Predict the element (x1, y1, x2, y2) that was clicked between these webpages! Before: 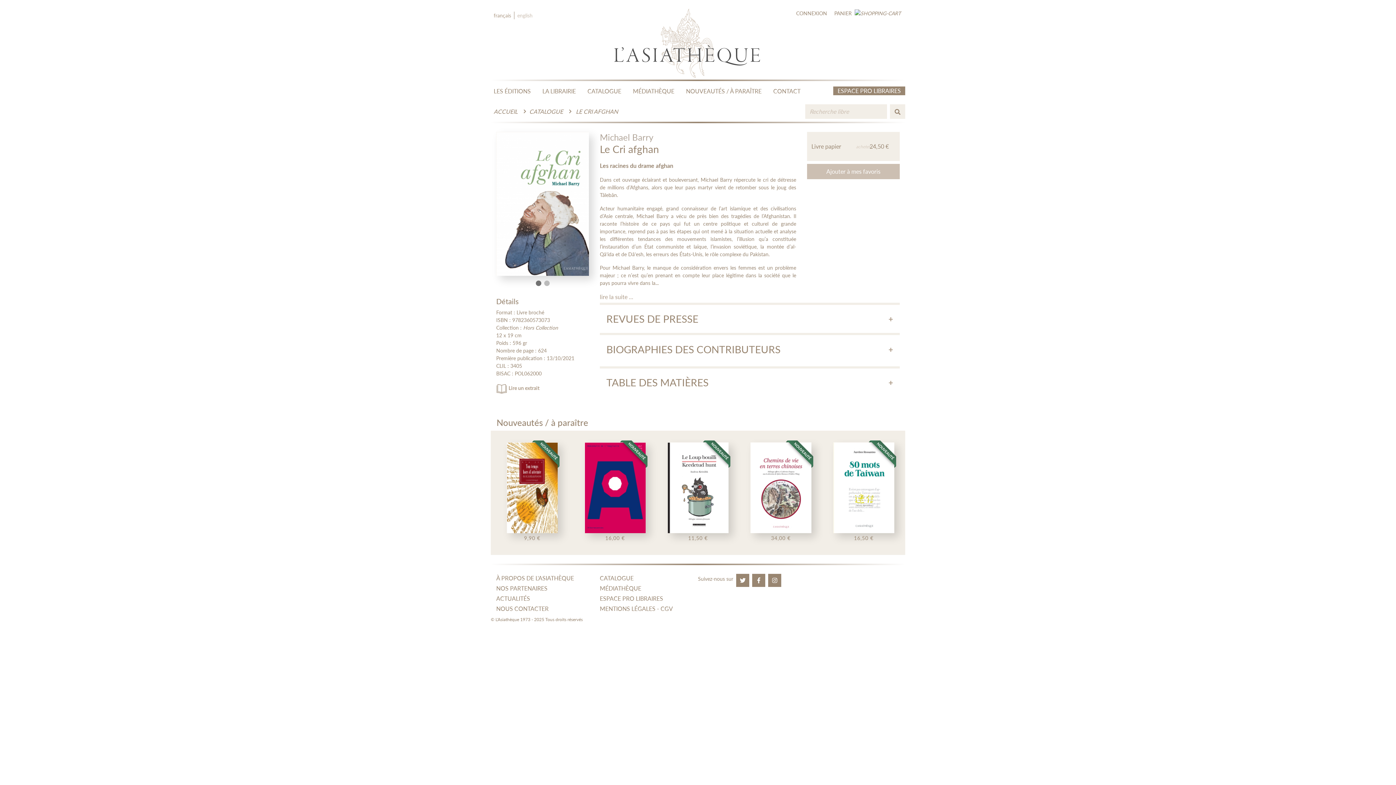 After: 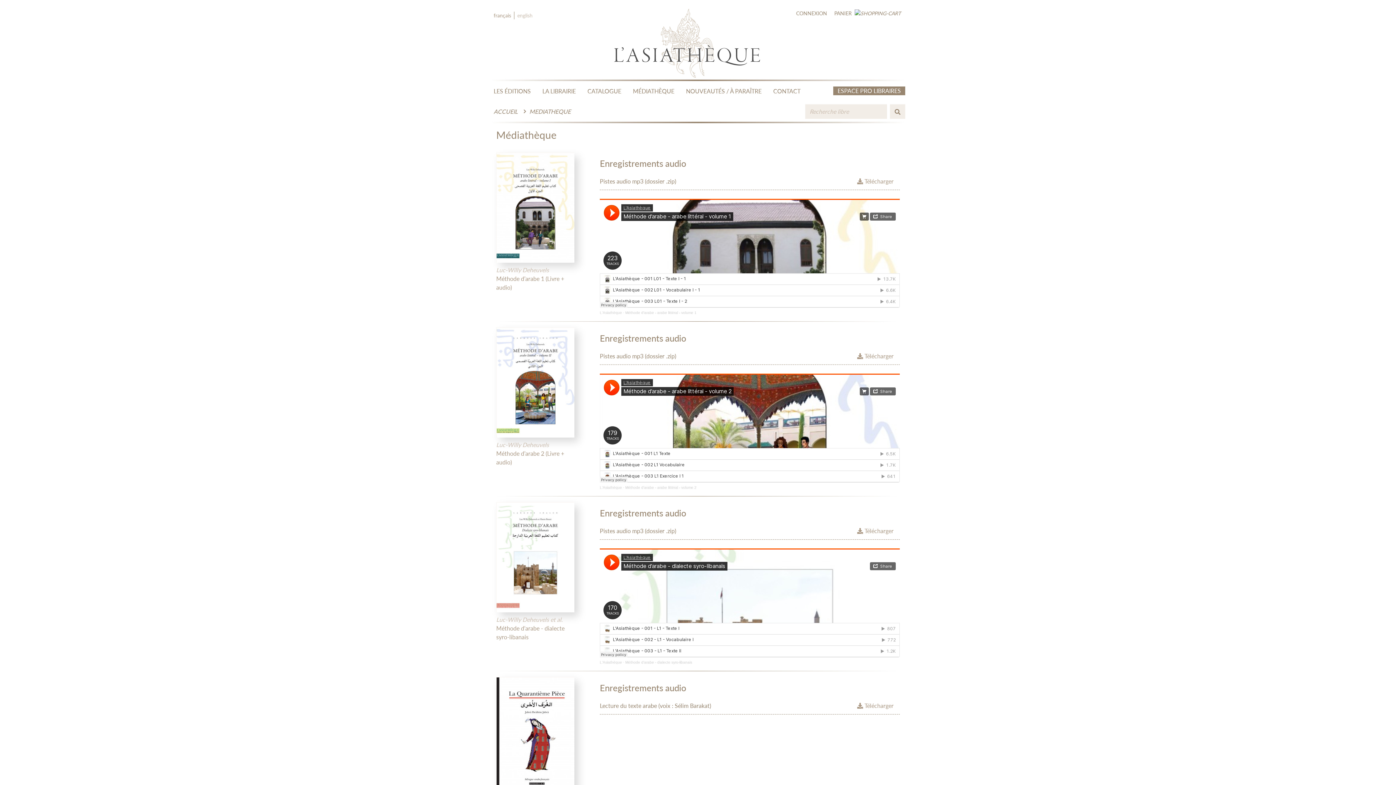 Action: label: MÉDIATHÈQUE bbox: (630, 81, 677, 101)